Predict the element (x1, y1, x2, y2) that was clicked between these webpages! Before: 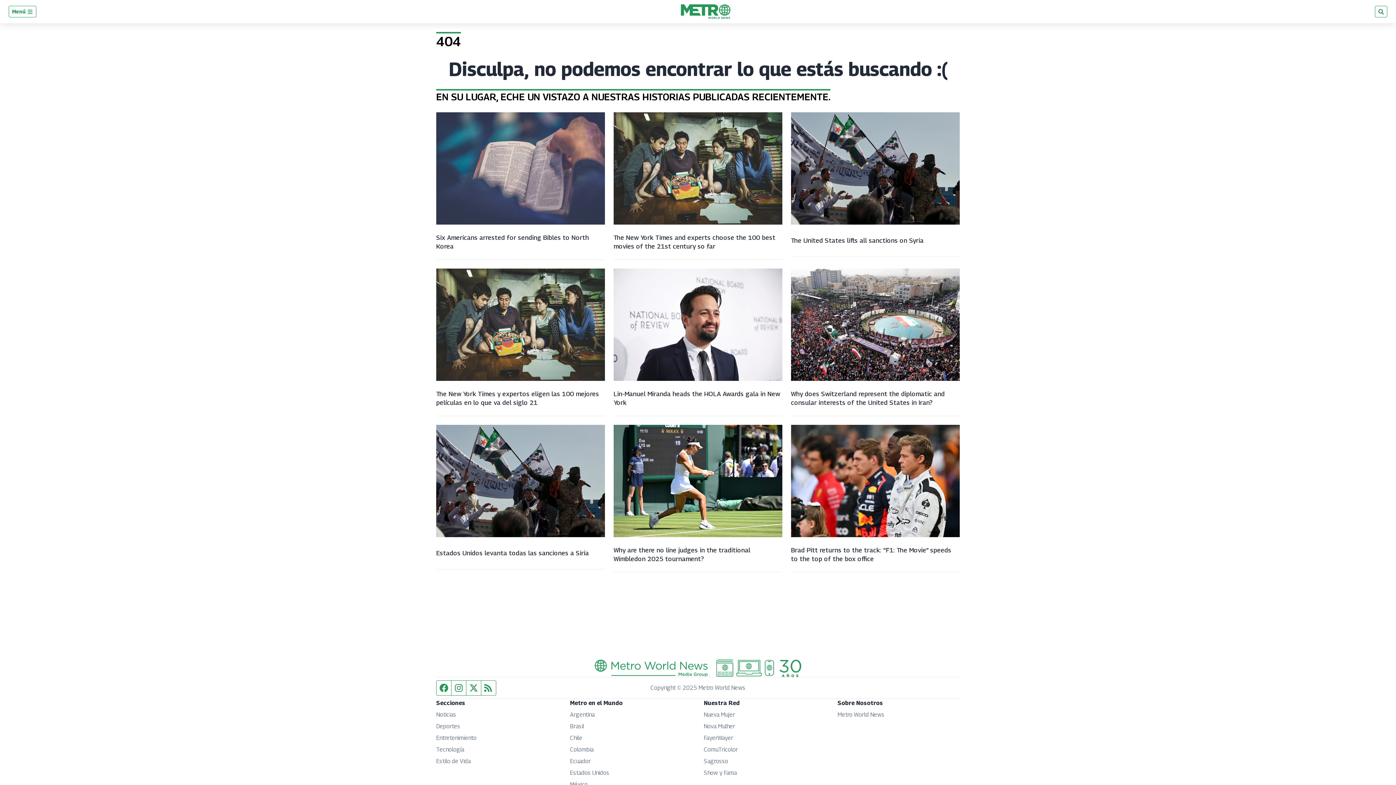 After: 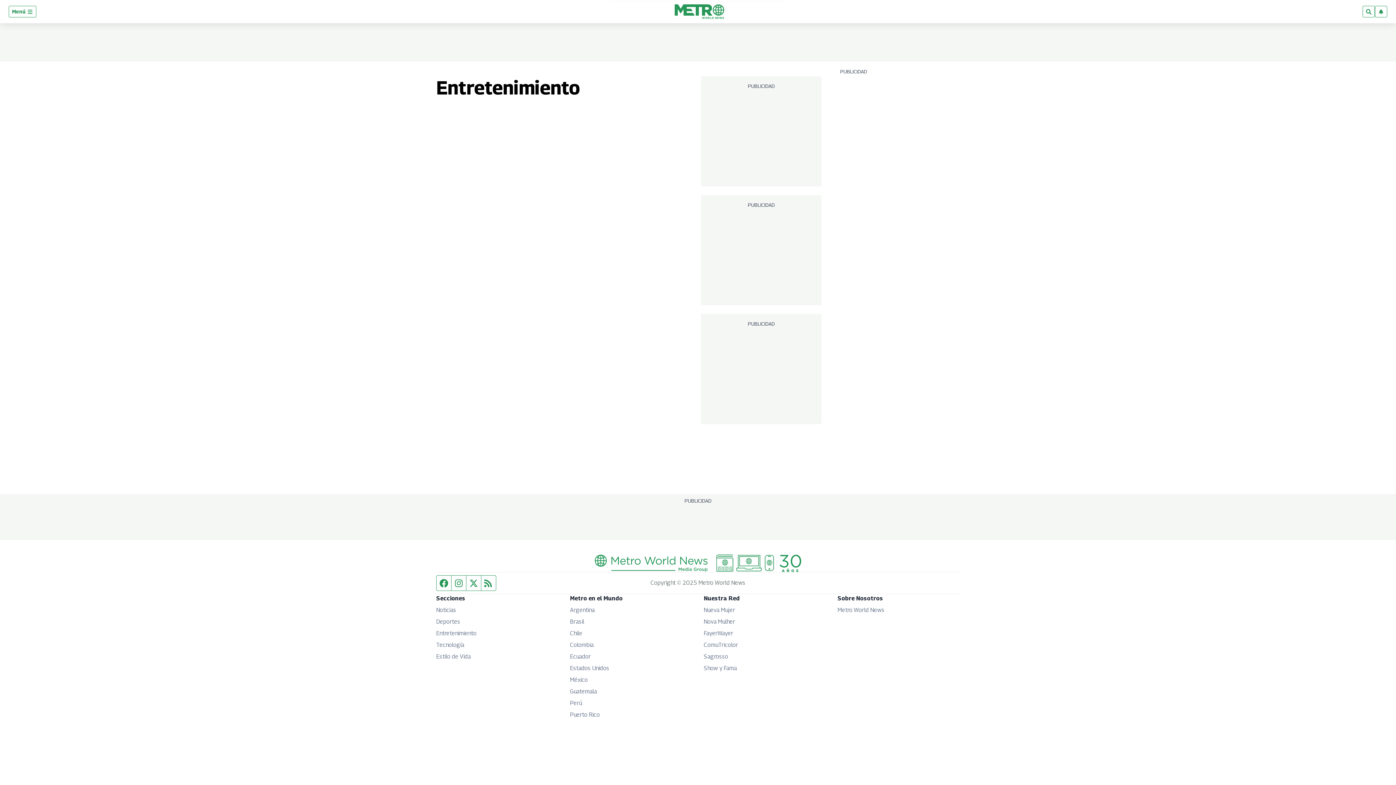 Action: label: Entretenimiento bbox: (436, 735, 476, 741)